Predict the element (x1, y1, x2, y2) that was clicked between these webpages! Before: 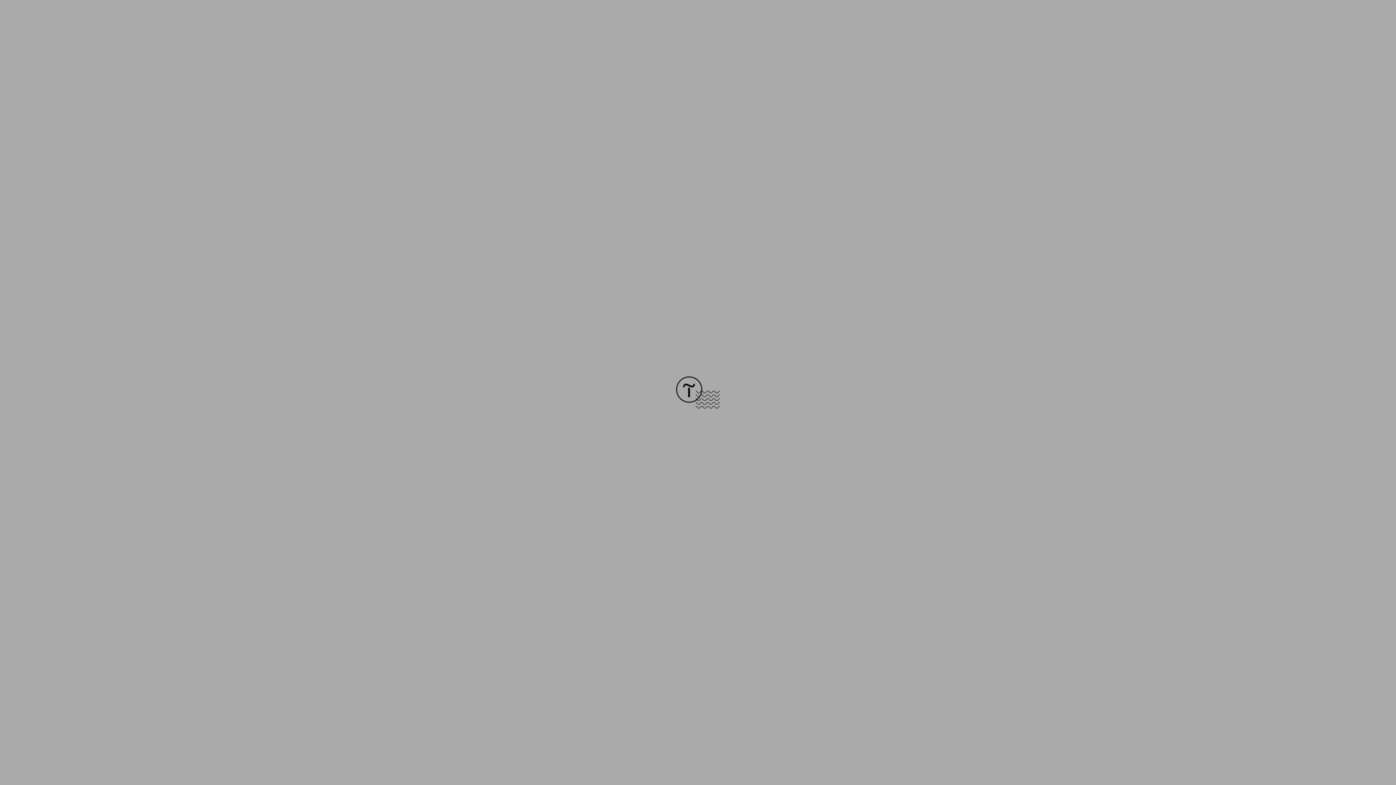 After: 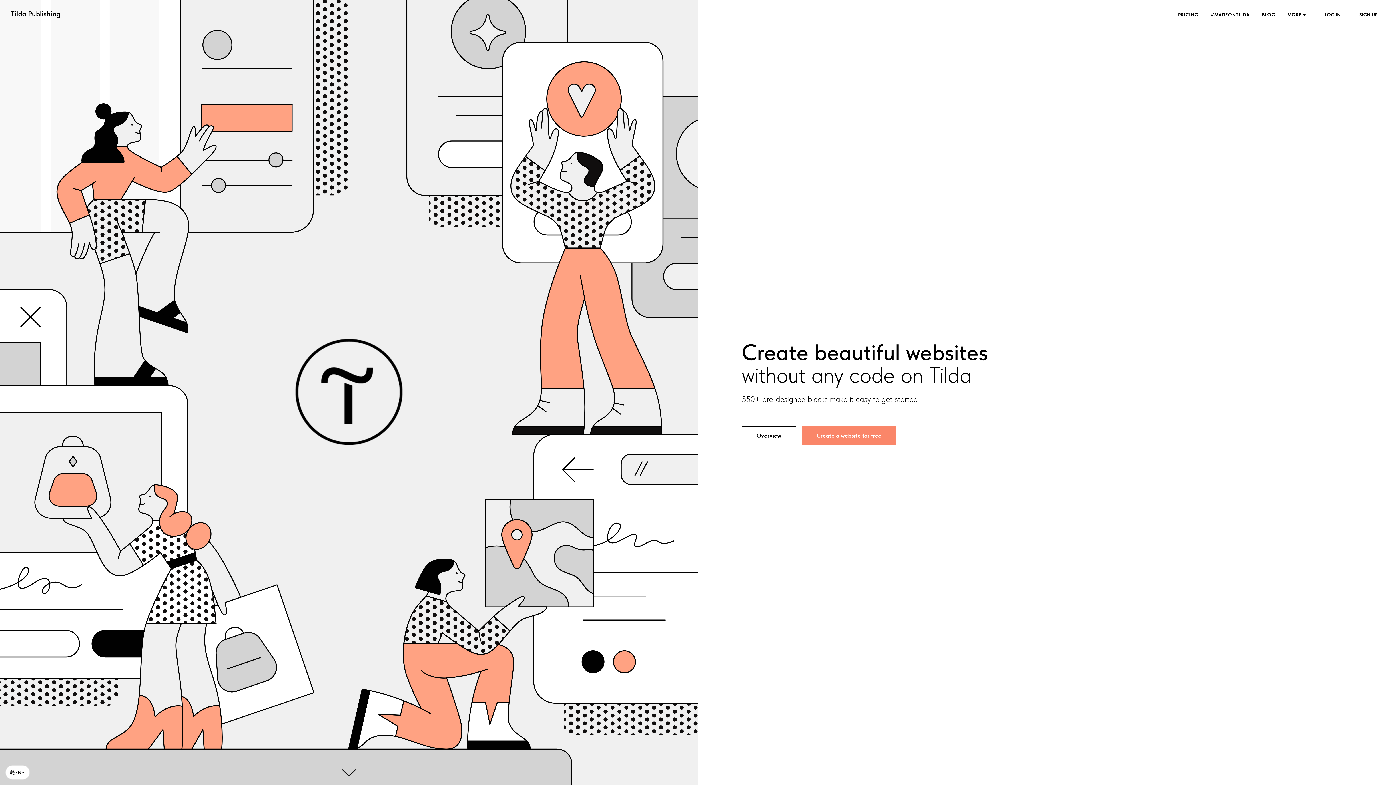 Action: bbox: (676, 403, 720, 409)